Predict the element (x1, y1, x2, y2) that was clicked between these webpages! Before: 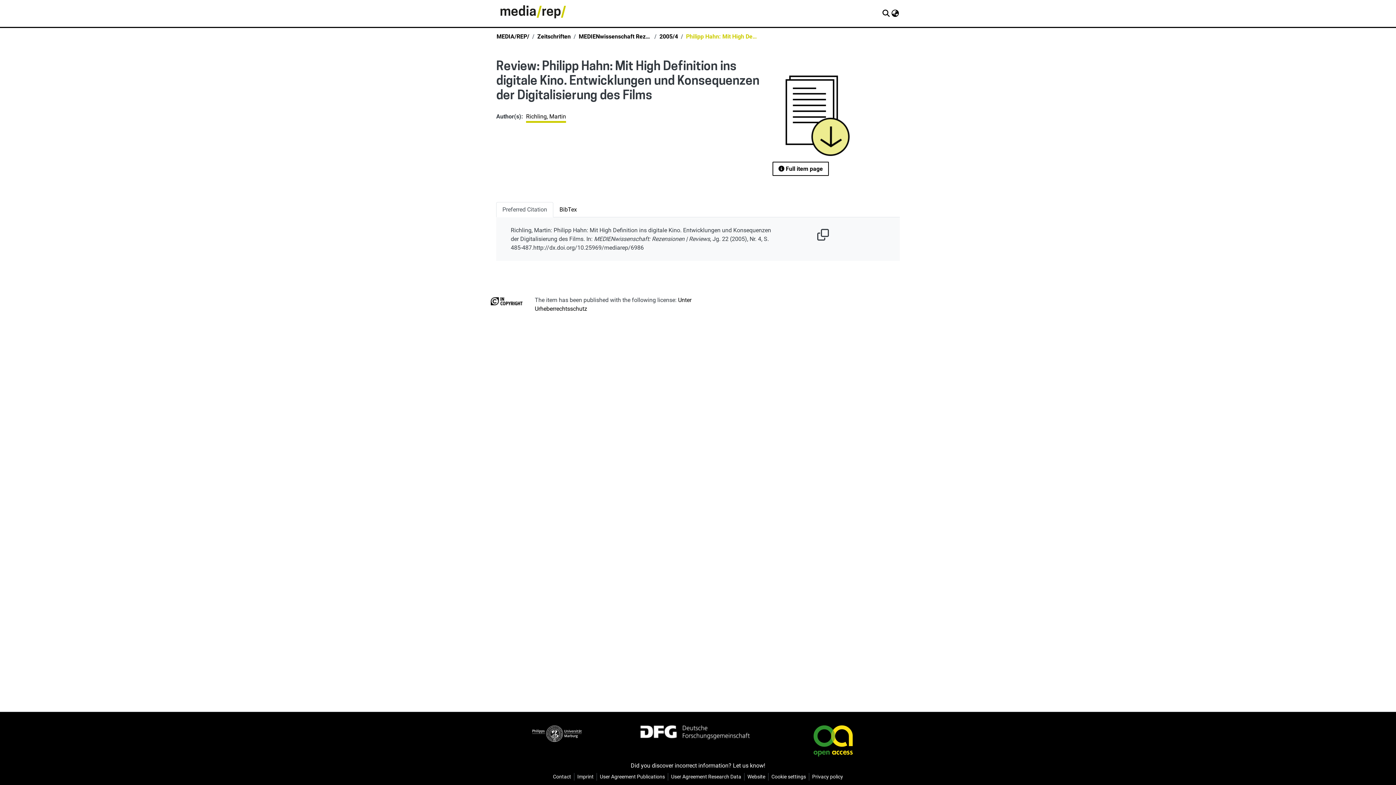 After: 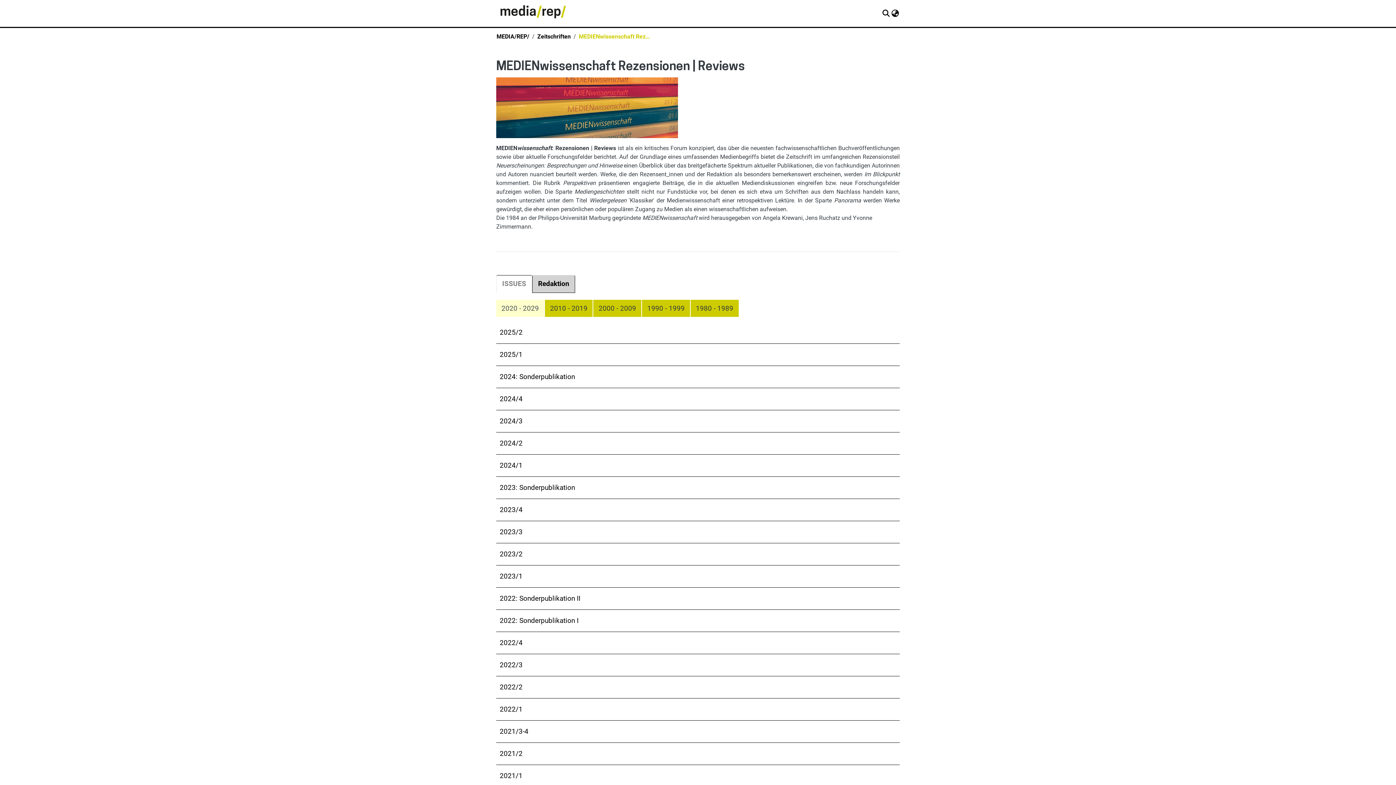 Action: label: MEDIENwissenschaft Rezensionen | Reviews bbox: (578, 32, 651, 41)